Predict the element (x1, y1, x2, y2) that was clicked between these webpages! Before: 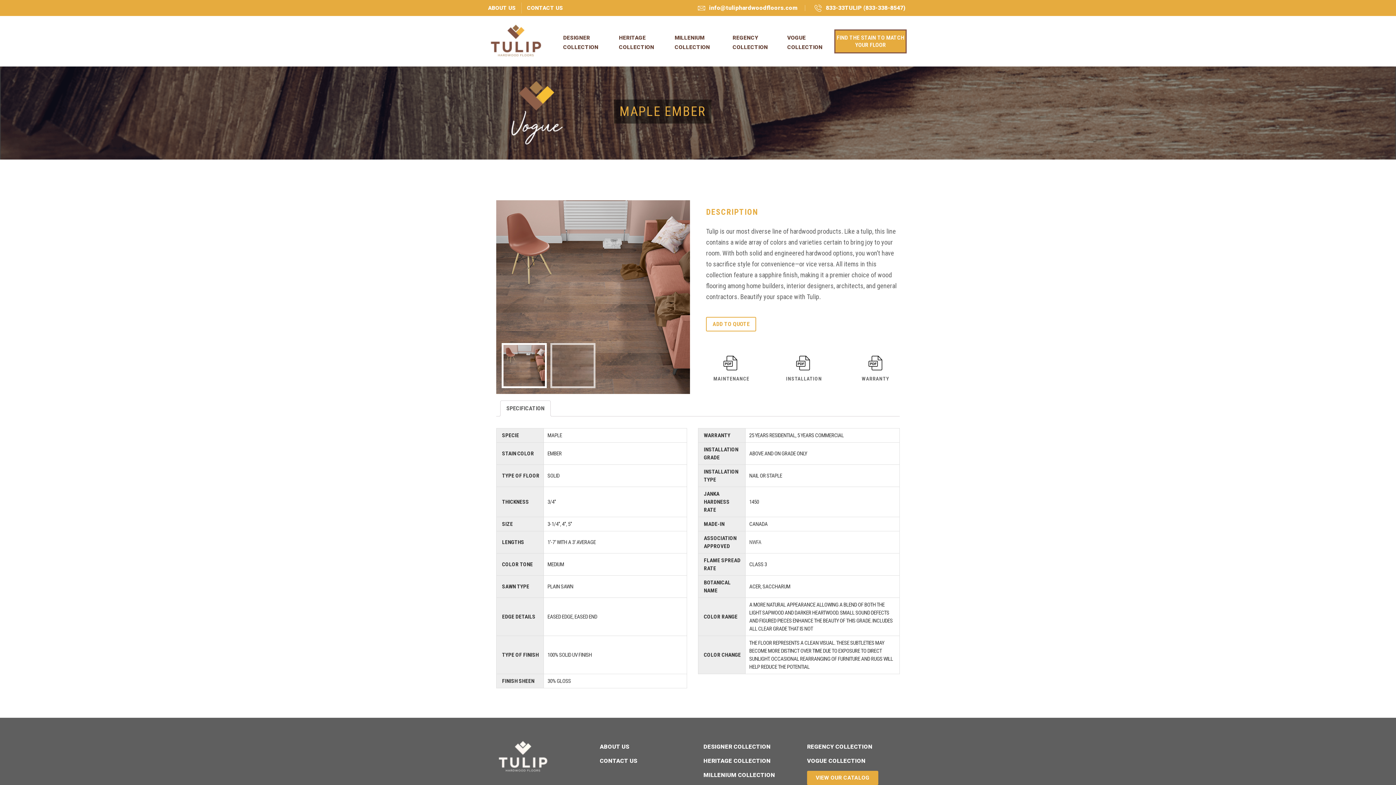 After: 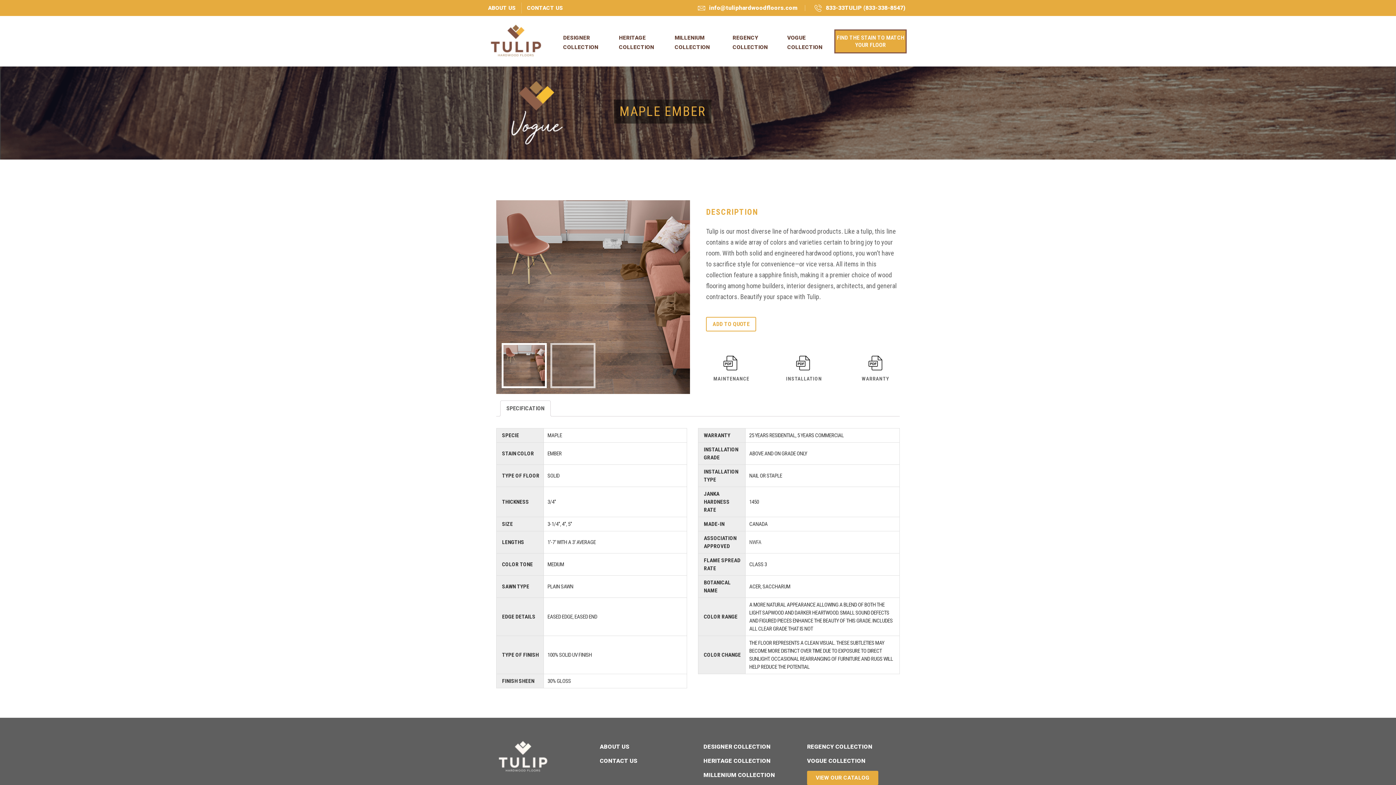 Action: label: ACER bbox: (749, 583, 760, 590)